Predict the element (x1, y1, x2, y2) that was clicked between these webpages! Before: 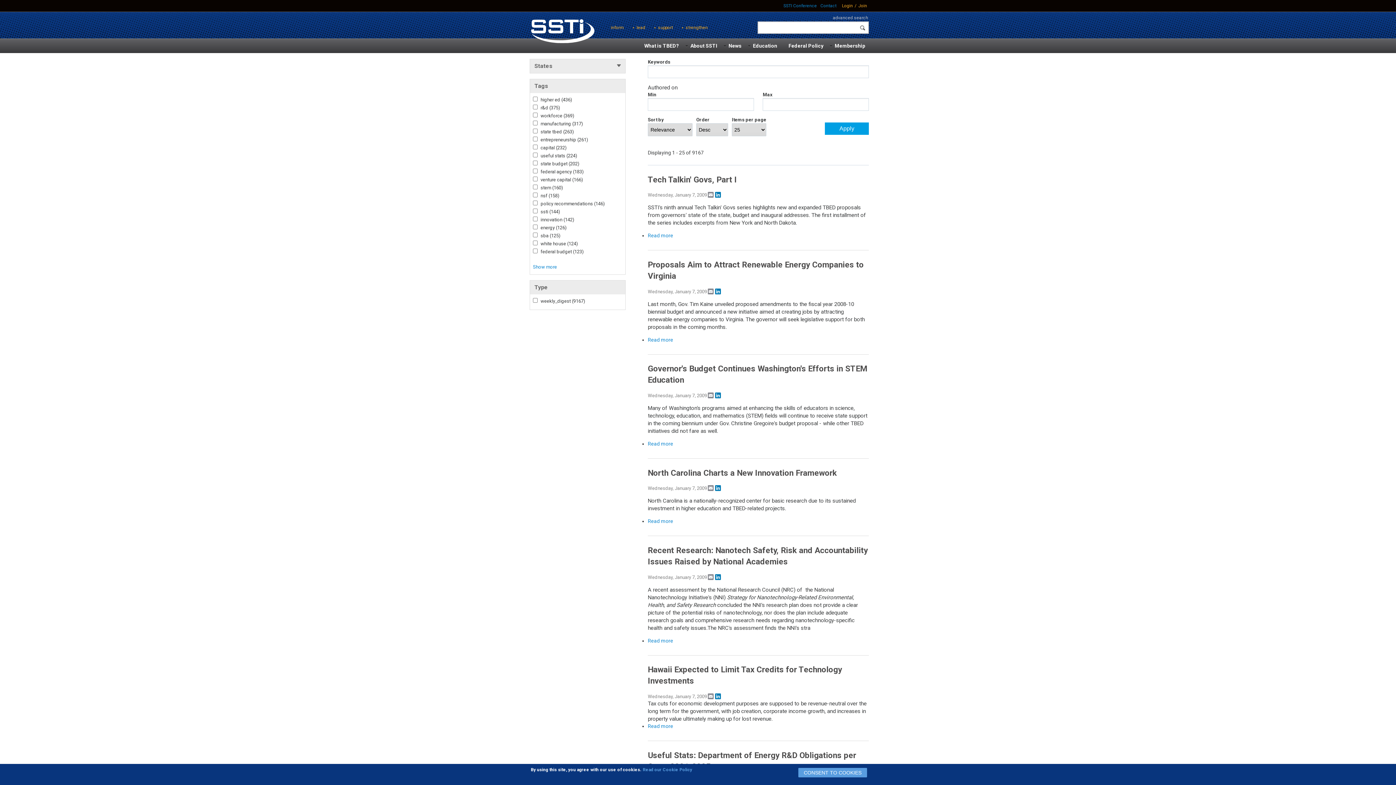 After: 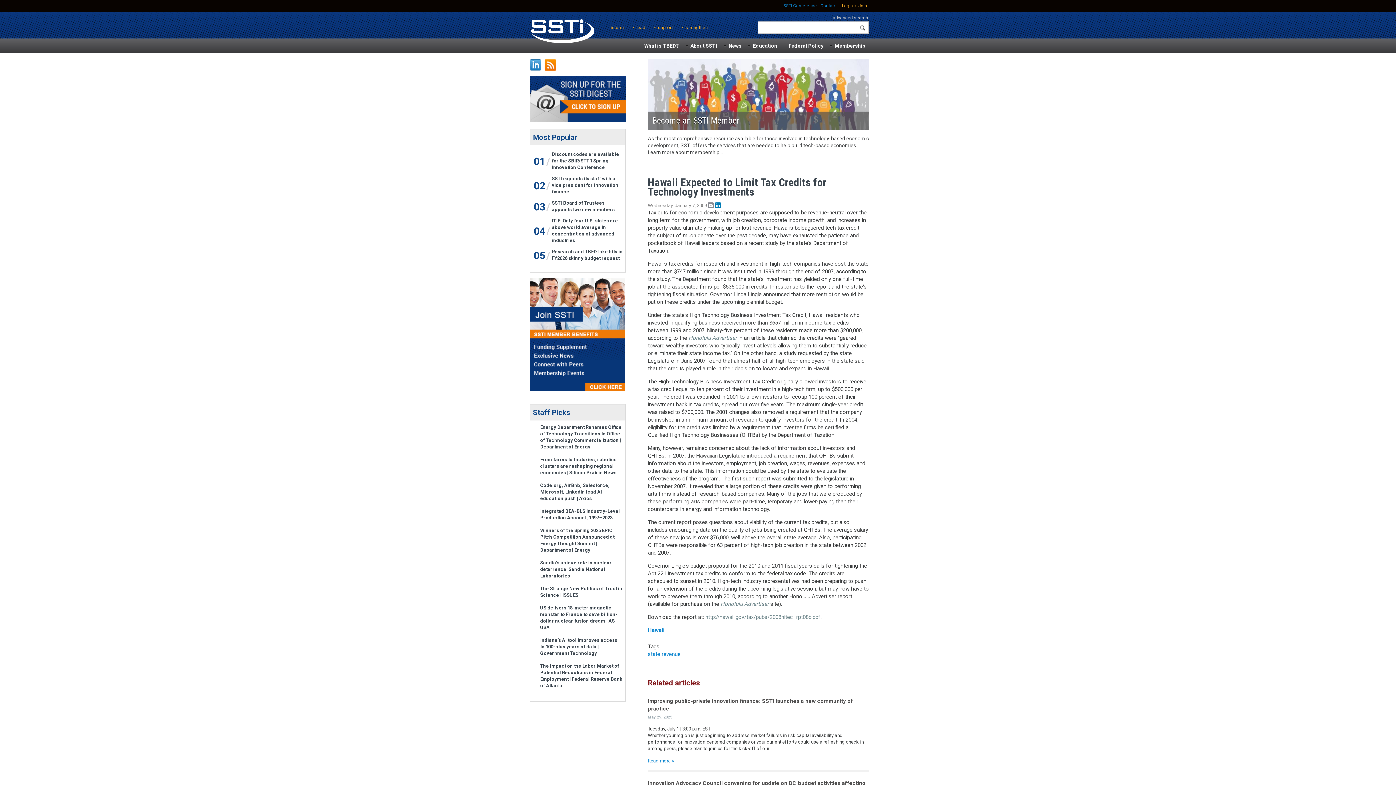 Action: bbox: (648, 723, 673, 729) label: Read more
about Hawaii Expected to Limit Tax Credits for Technology Investments